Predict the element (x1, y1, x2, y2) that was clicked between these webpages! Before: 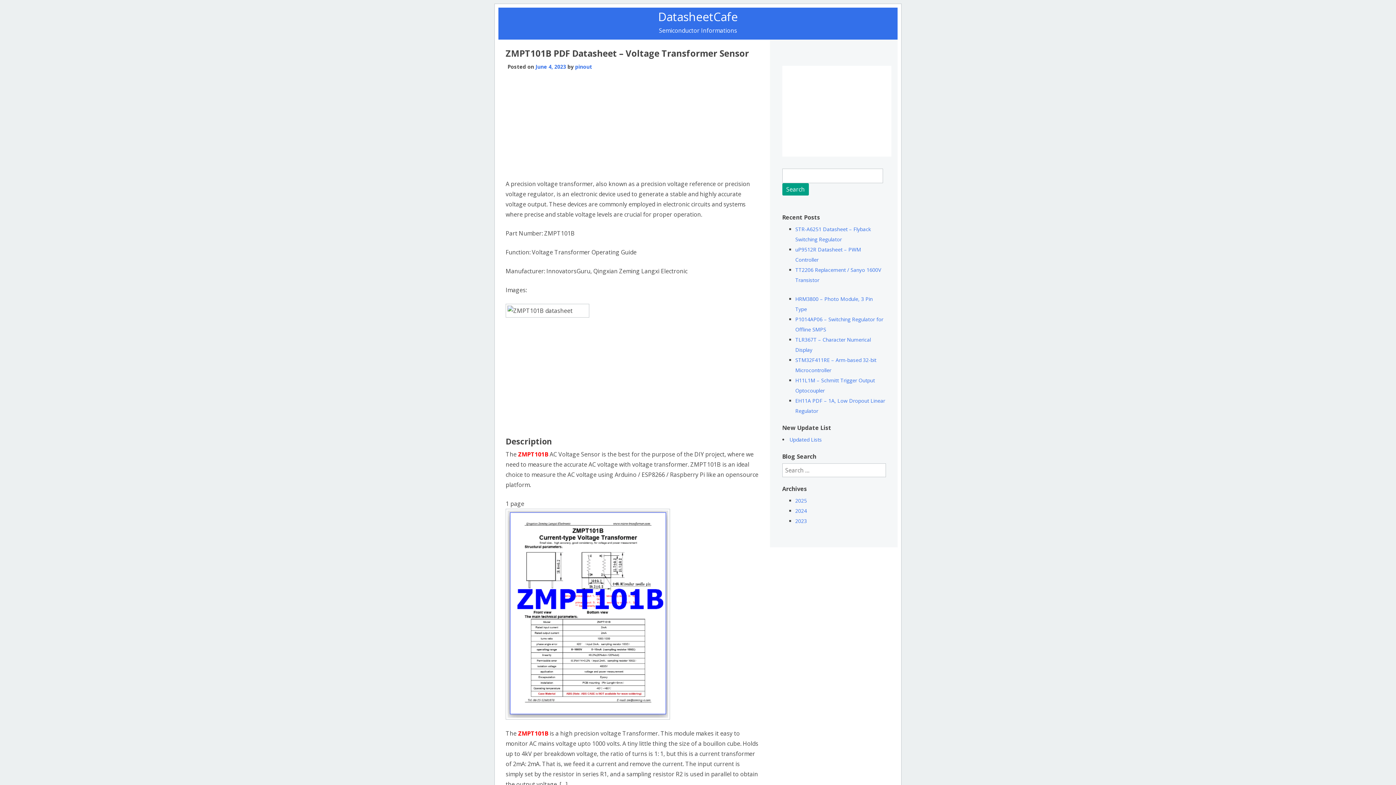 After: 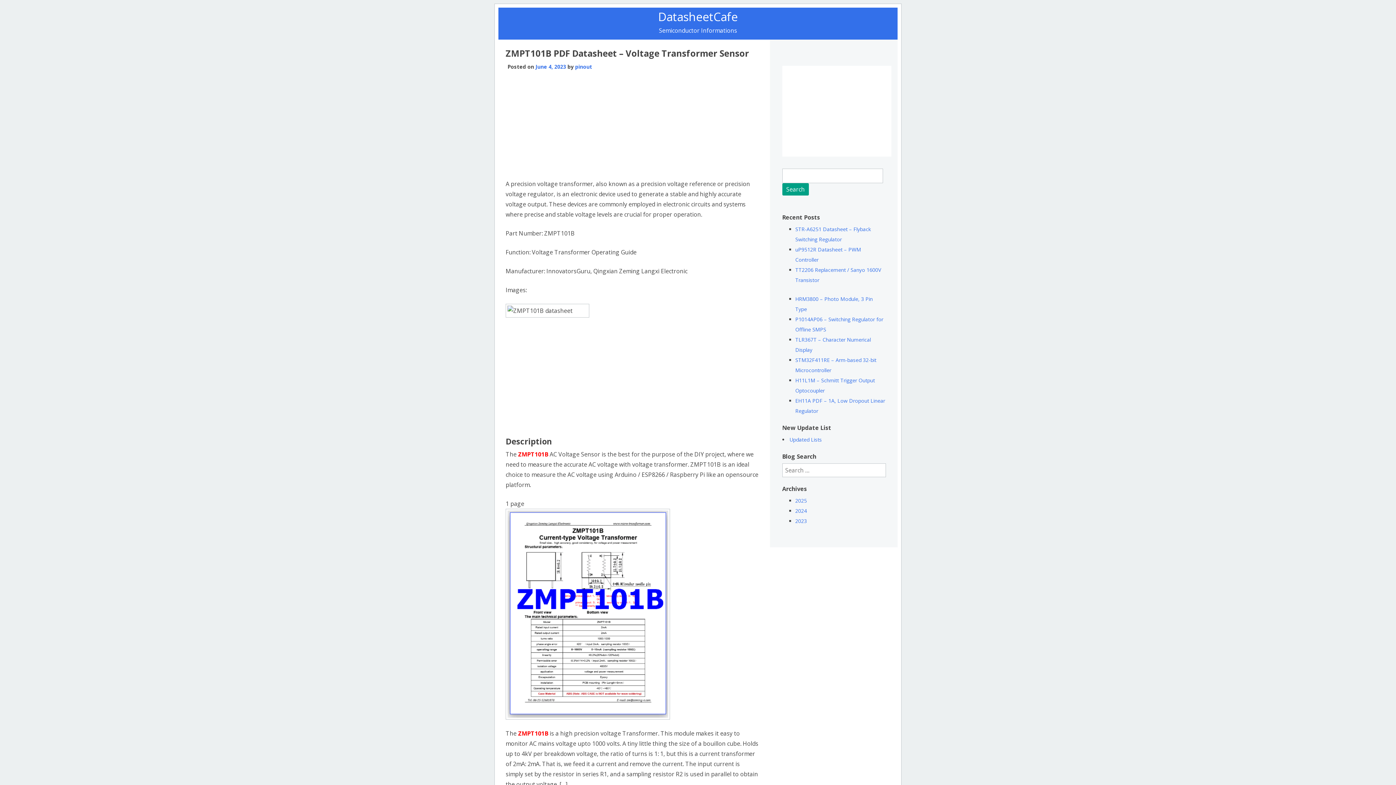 Action: bbox: (535, 63, 566, 70) label: June 4, 2023